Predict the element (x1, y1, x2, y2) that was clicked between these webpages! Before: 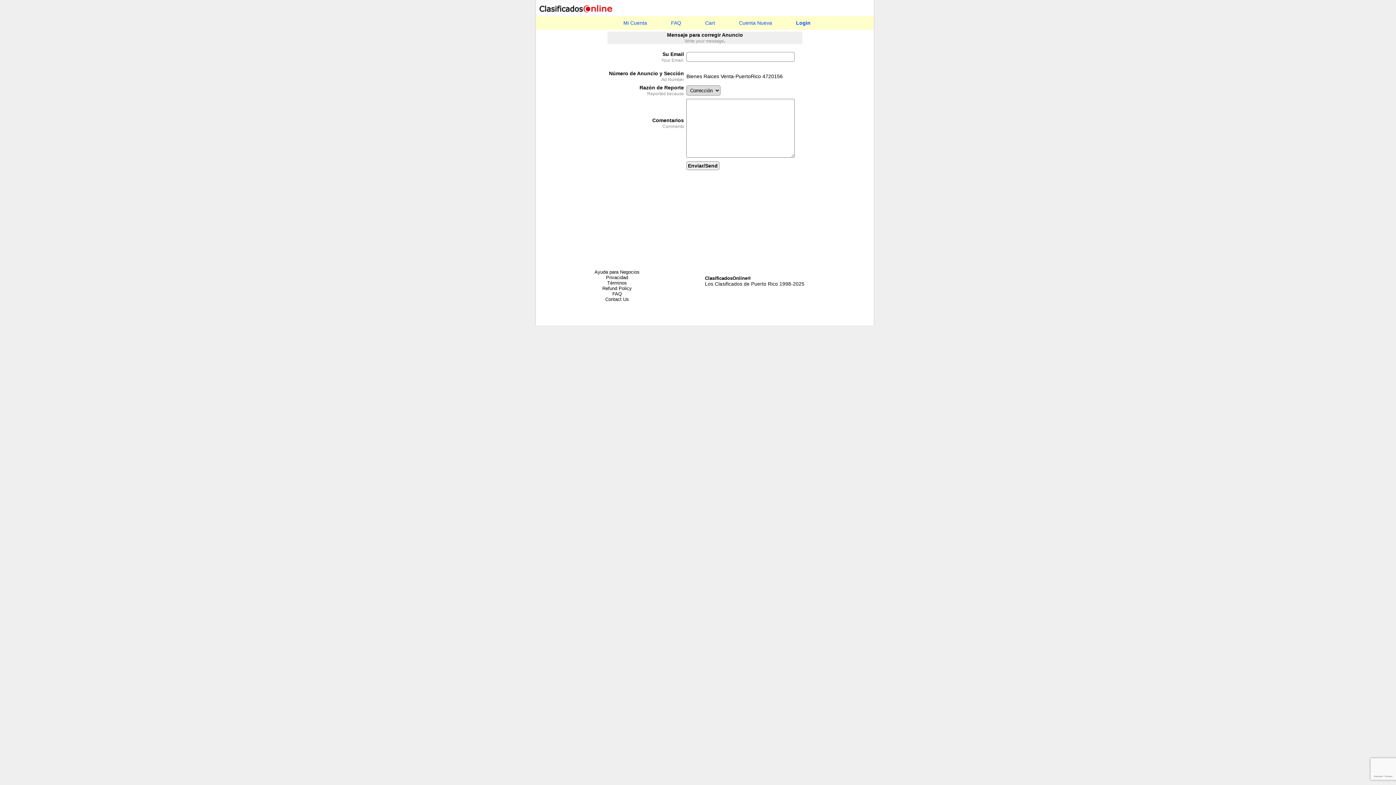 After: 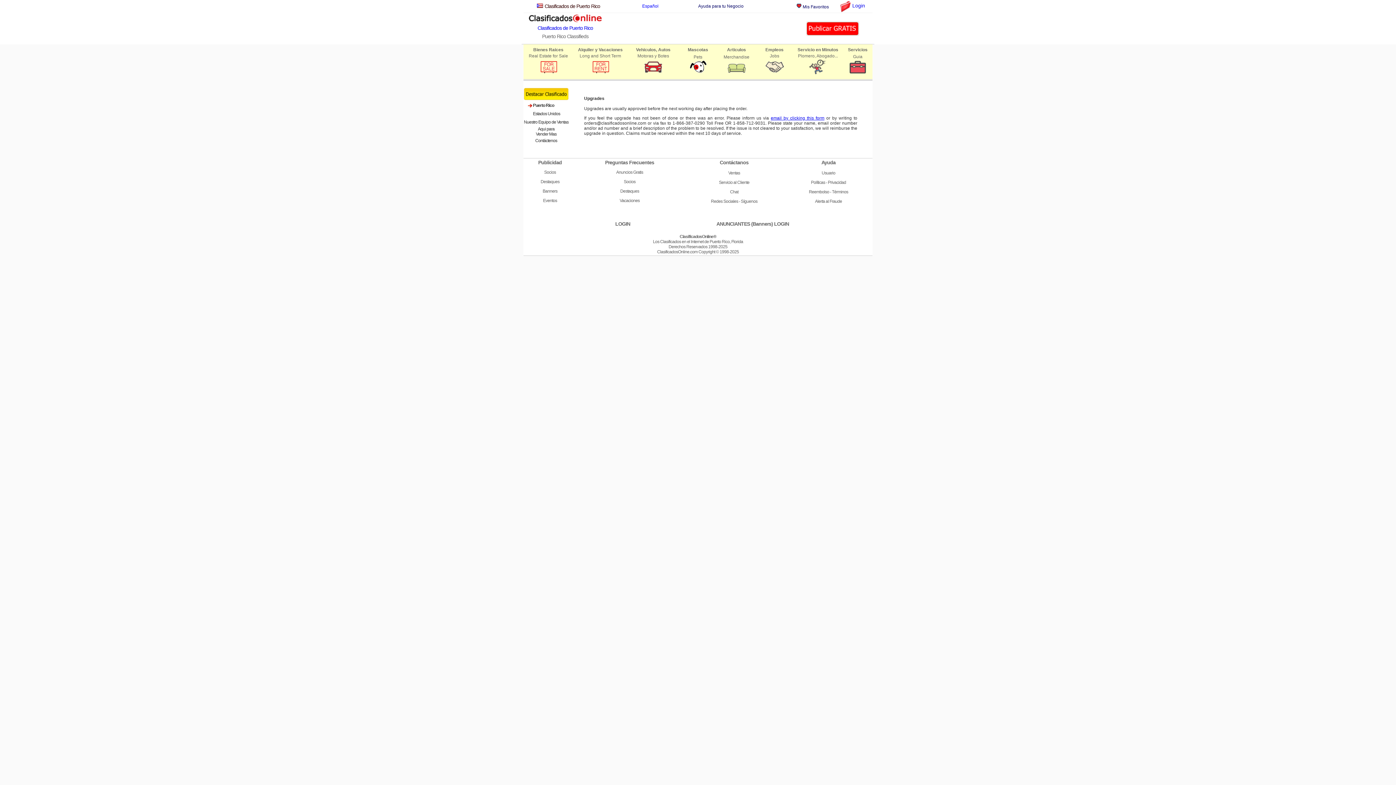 Action: label: Refund Policy bbox: (549, 285, 684, 291)